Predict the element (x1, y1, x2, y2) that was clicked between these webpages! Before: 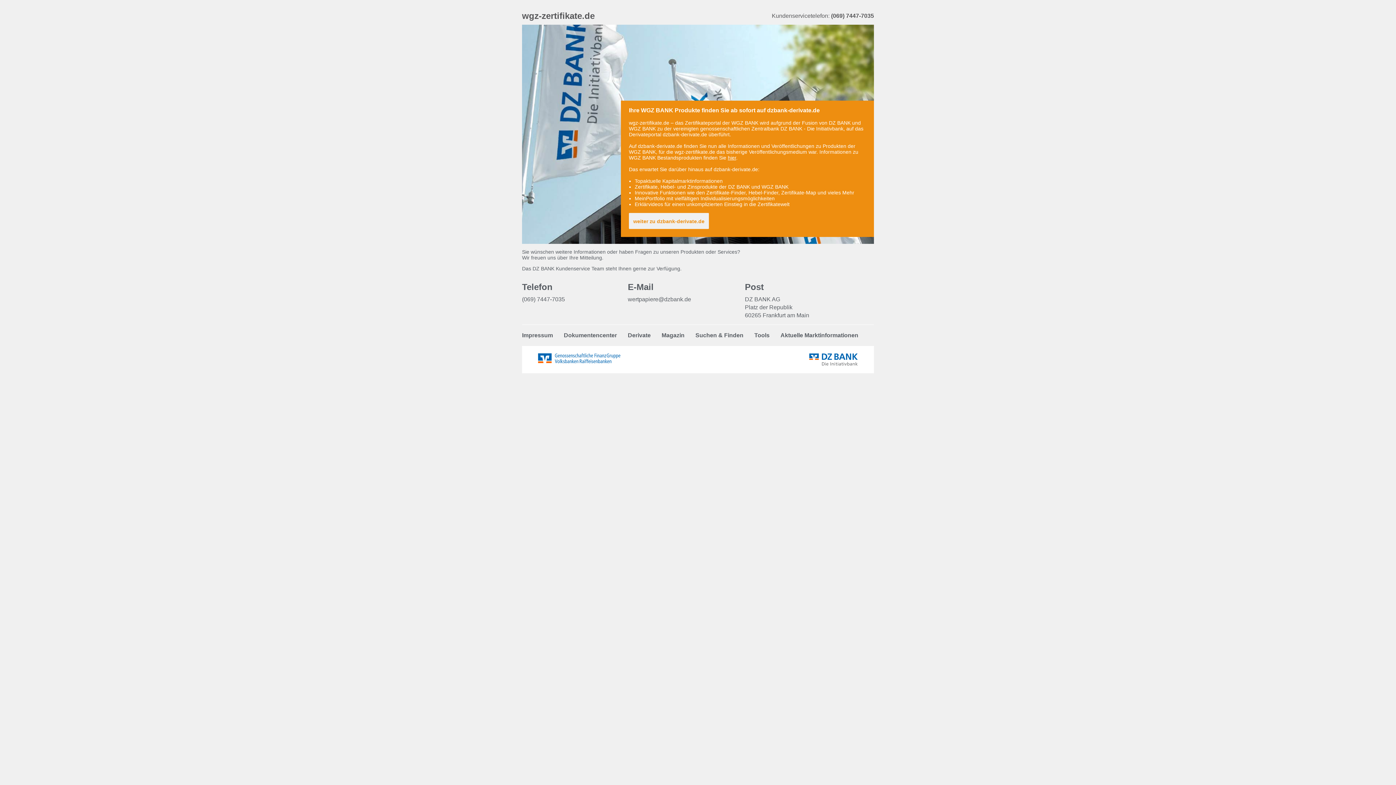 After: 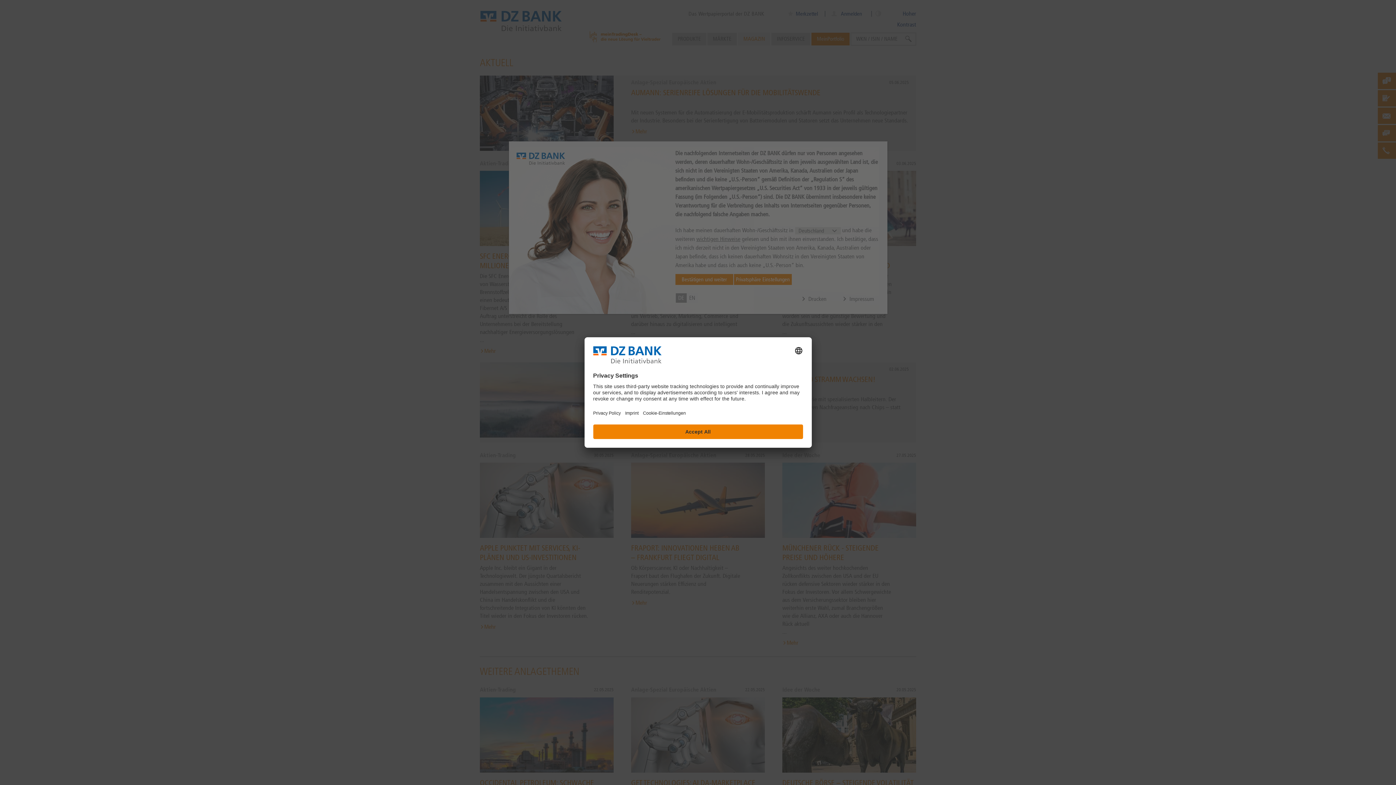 Action: label: Magazin bbox: (661, 332, 684, 338)